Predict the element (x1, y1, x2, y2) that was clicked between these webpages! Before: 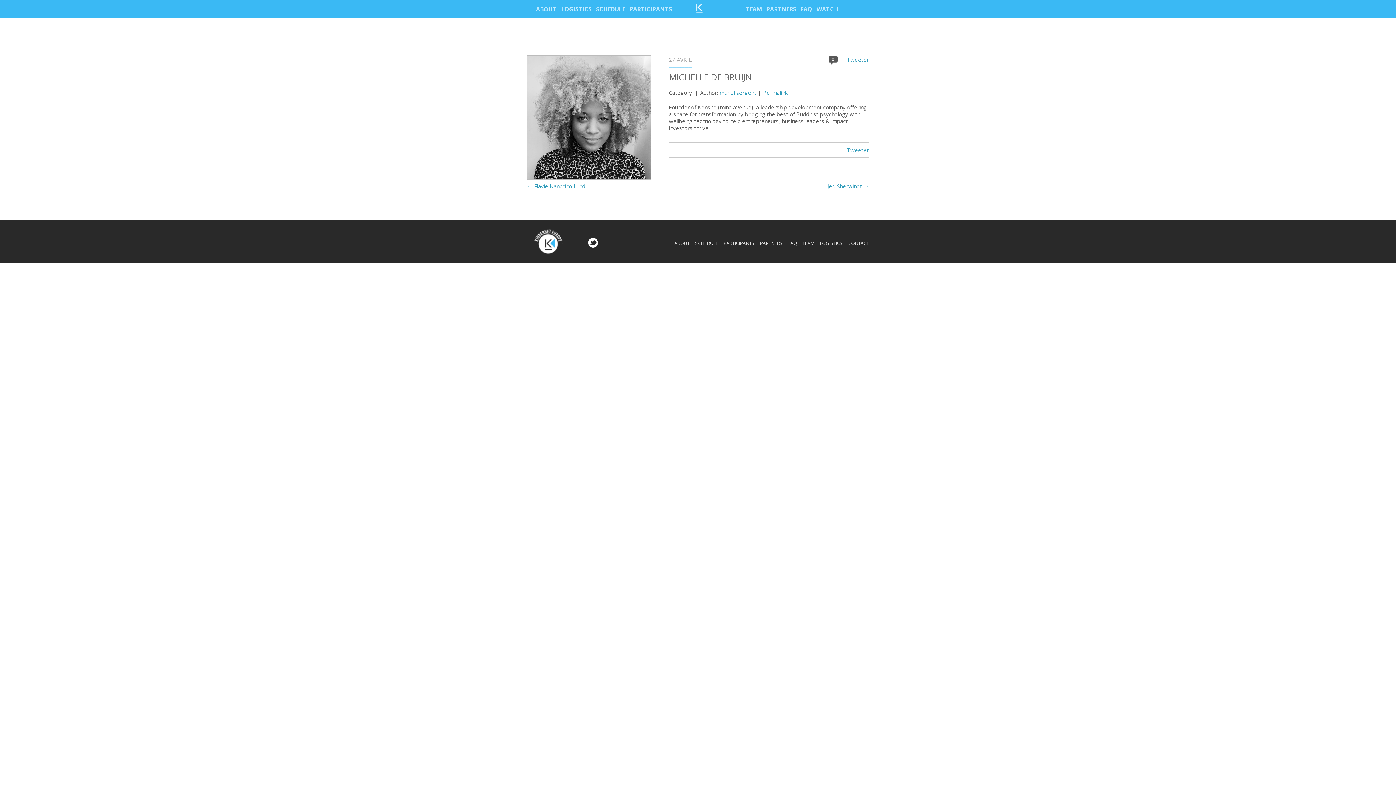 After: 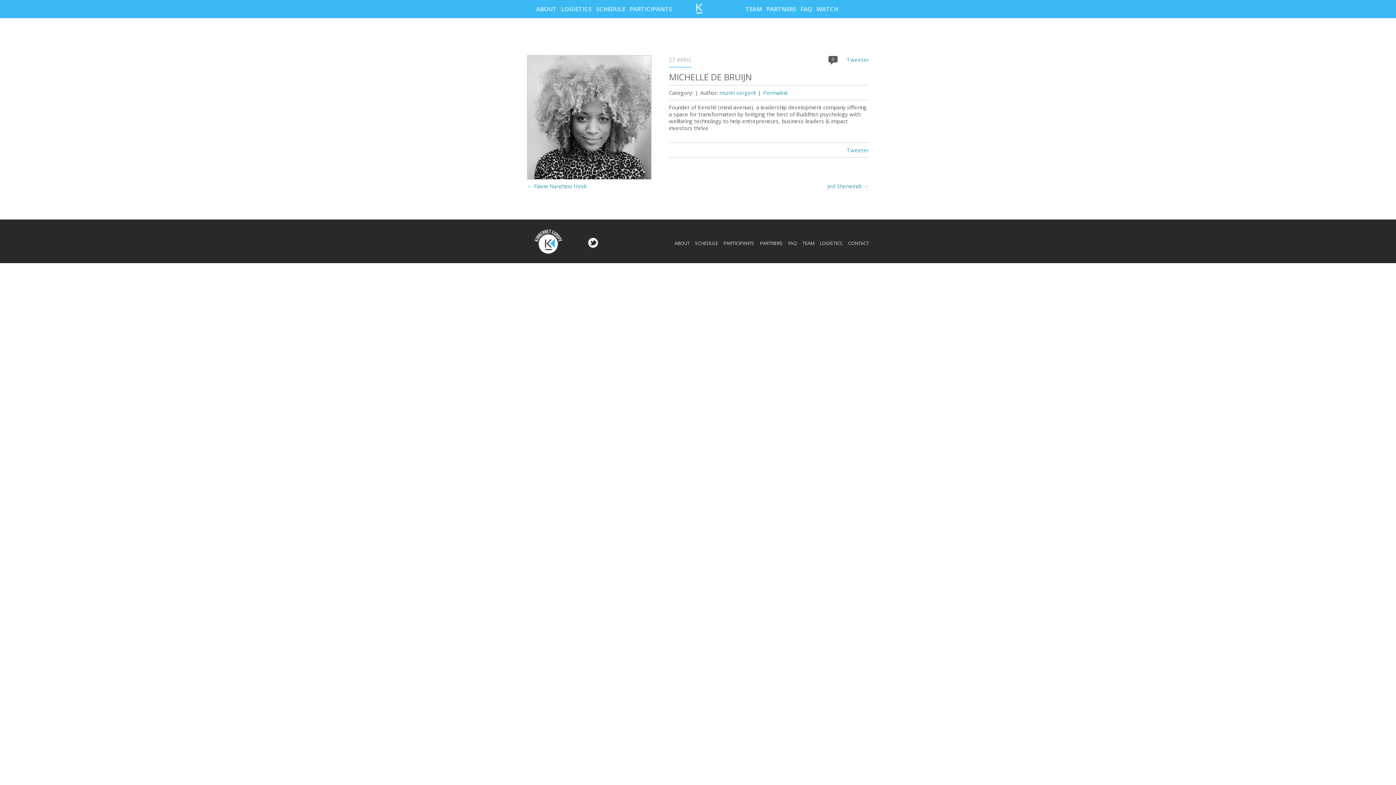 Action: bbox: (586, 241, 598, 249)